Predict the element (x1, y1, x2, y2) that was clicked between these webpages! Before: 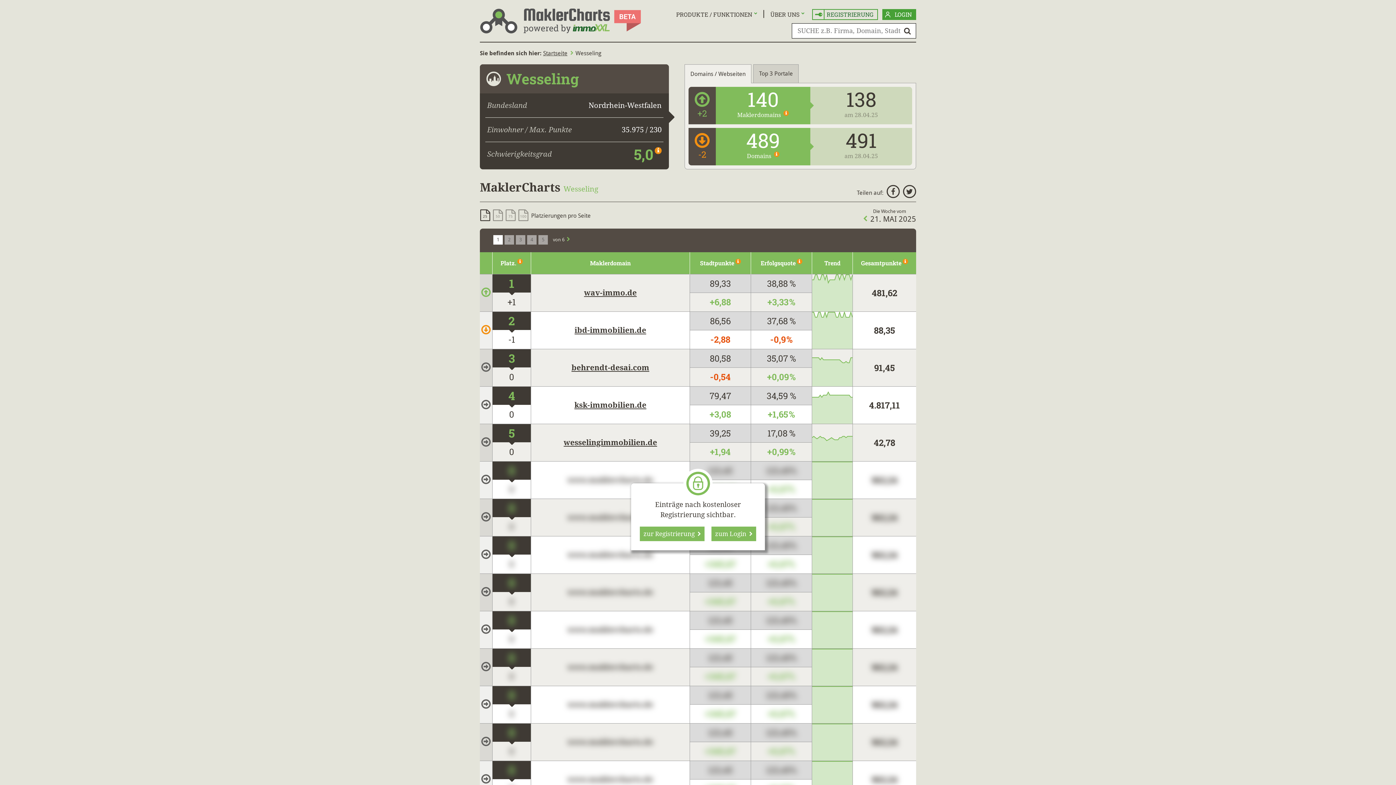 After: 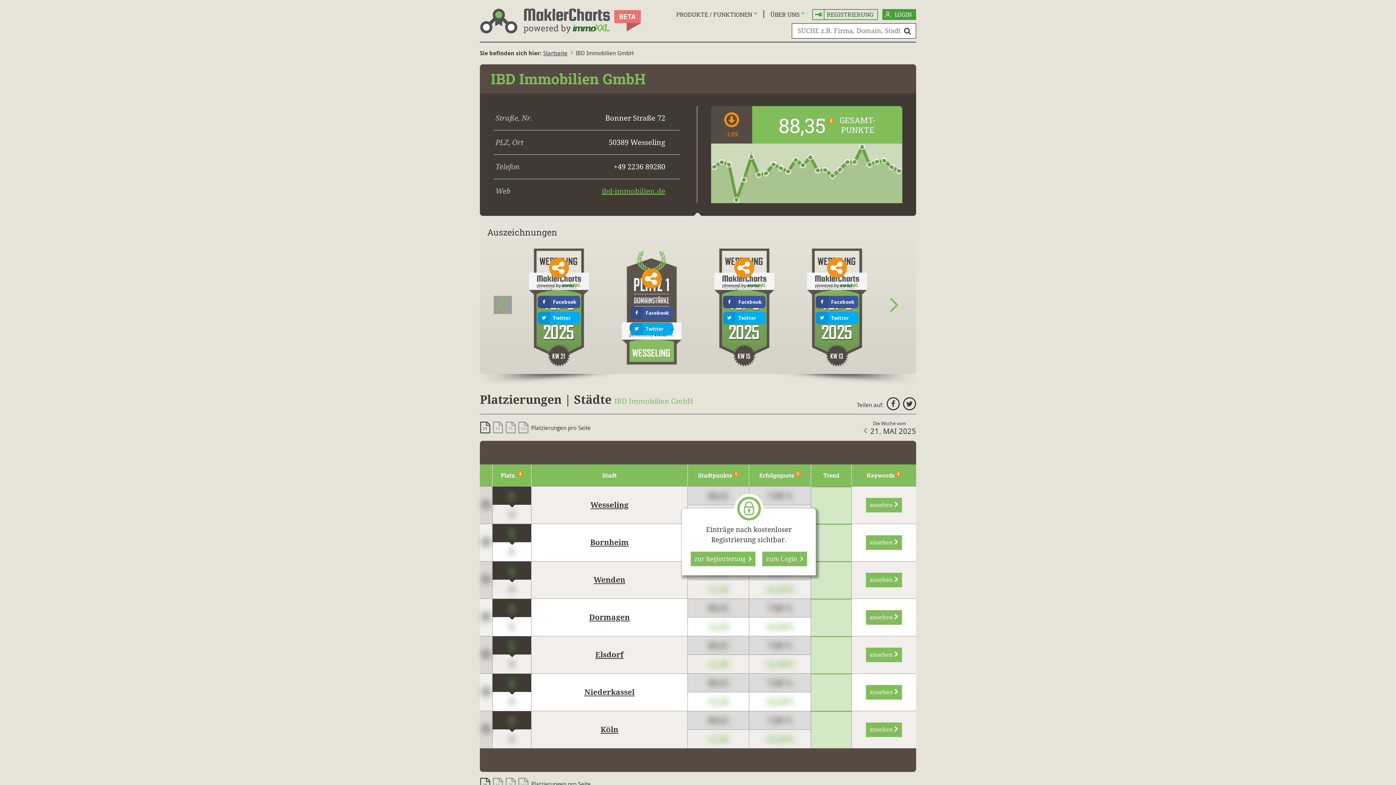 Action: bbox: (574, 326, 646, 334) label: ibd-immobilien.de